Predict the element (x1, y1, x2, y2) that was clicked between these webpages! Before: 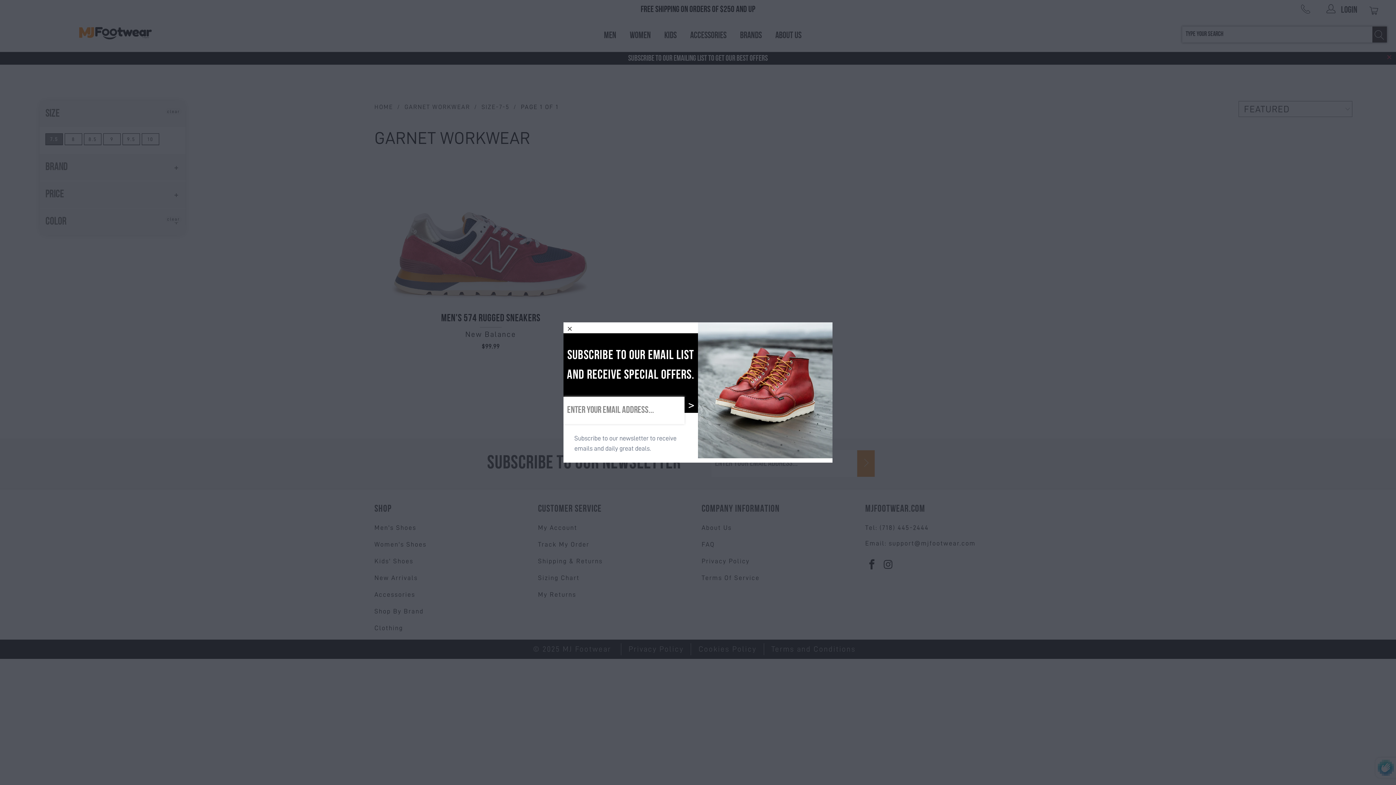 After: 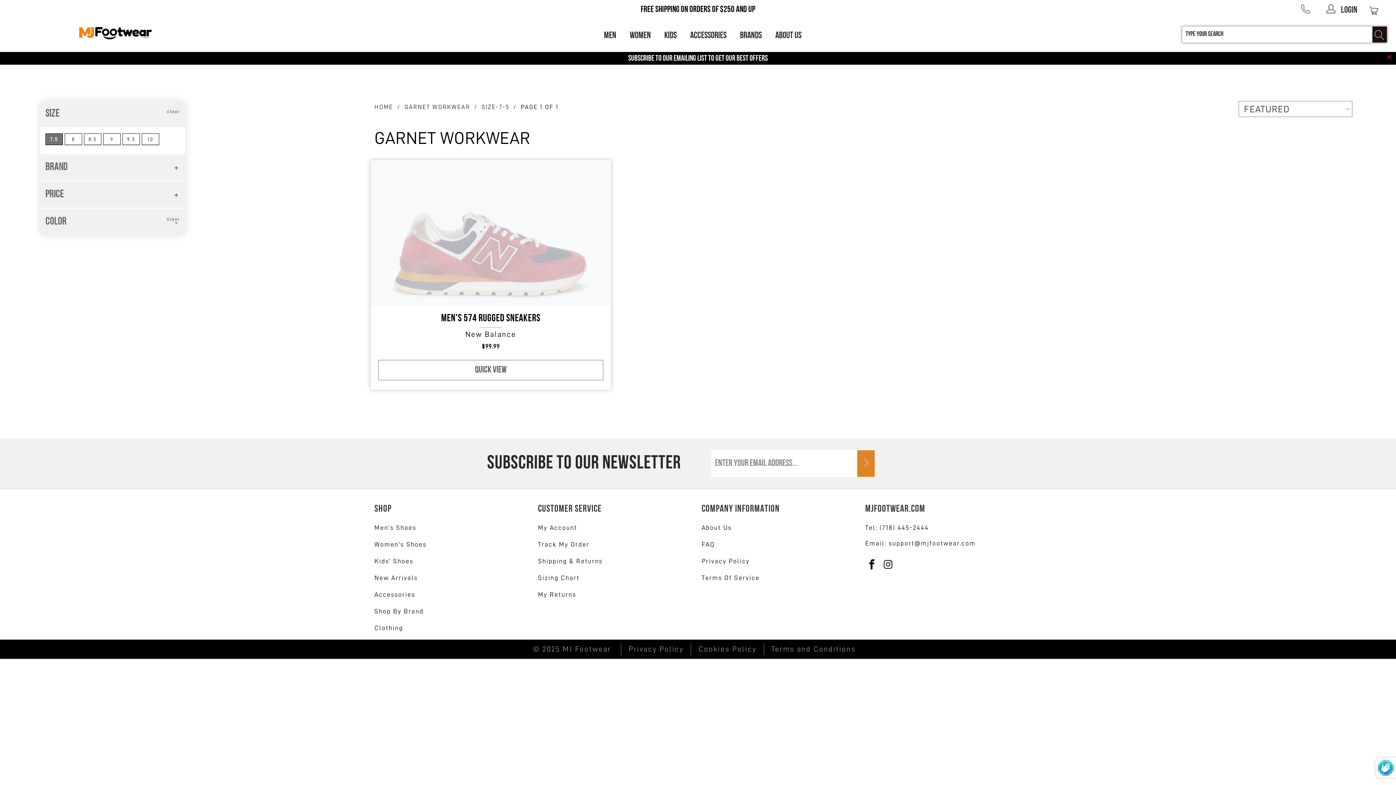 Action: bbox: (563, 322, 576, 335)